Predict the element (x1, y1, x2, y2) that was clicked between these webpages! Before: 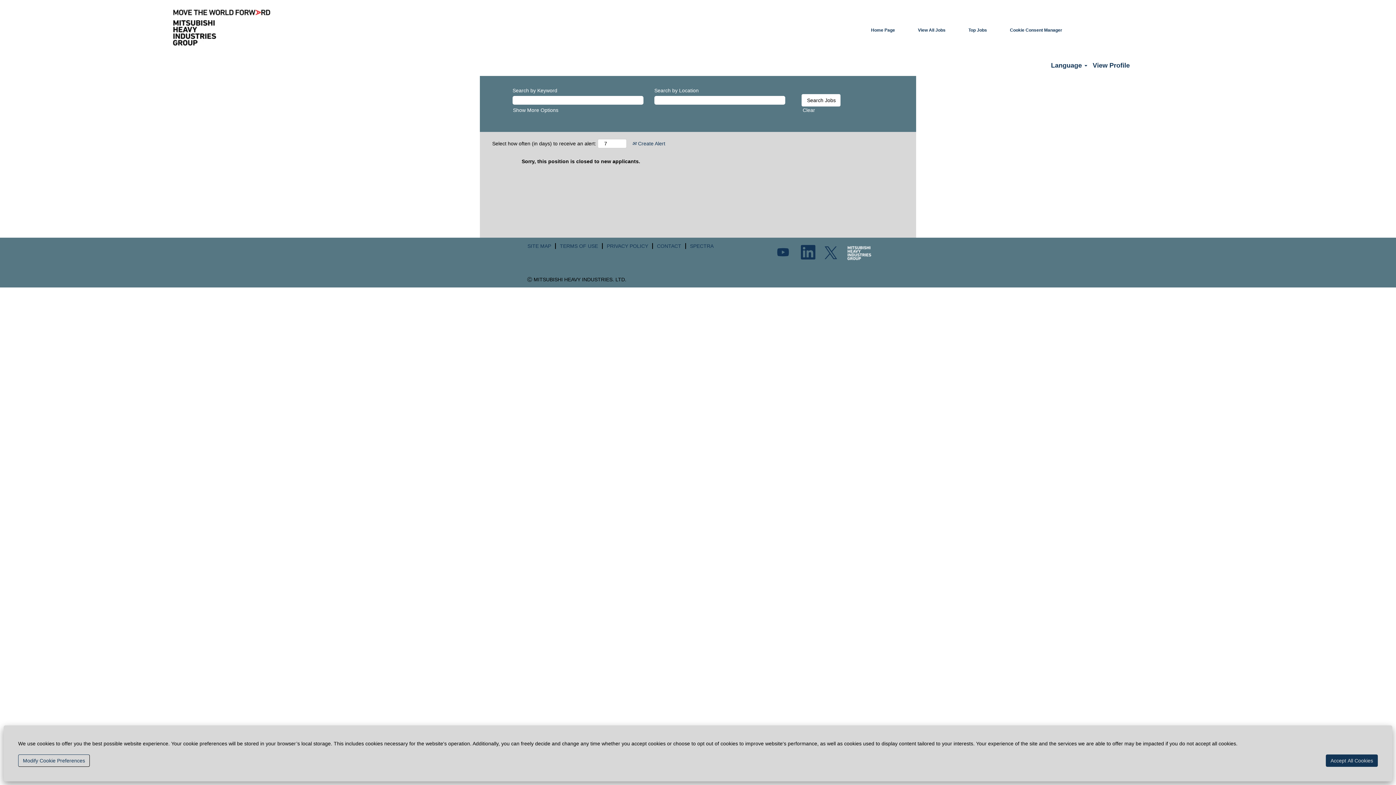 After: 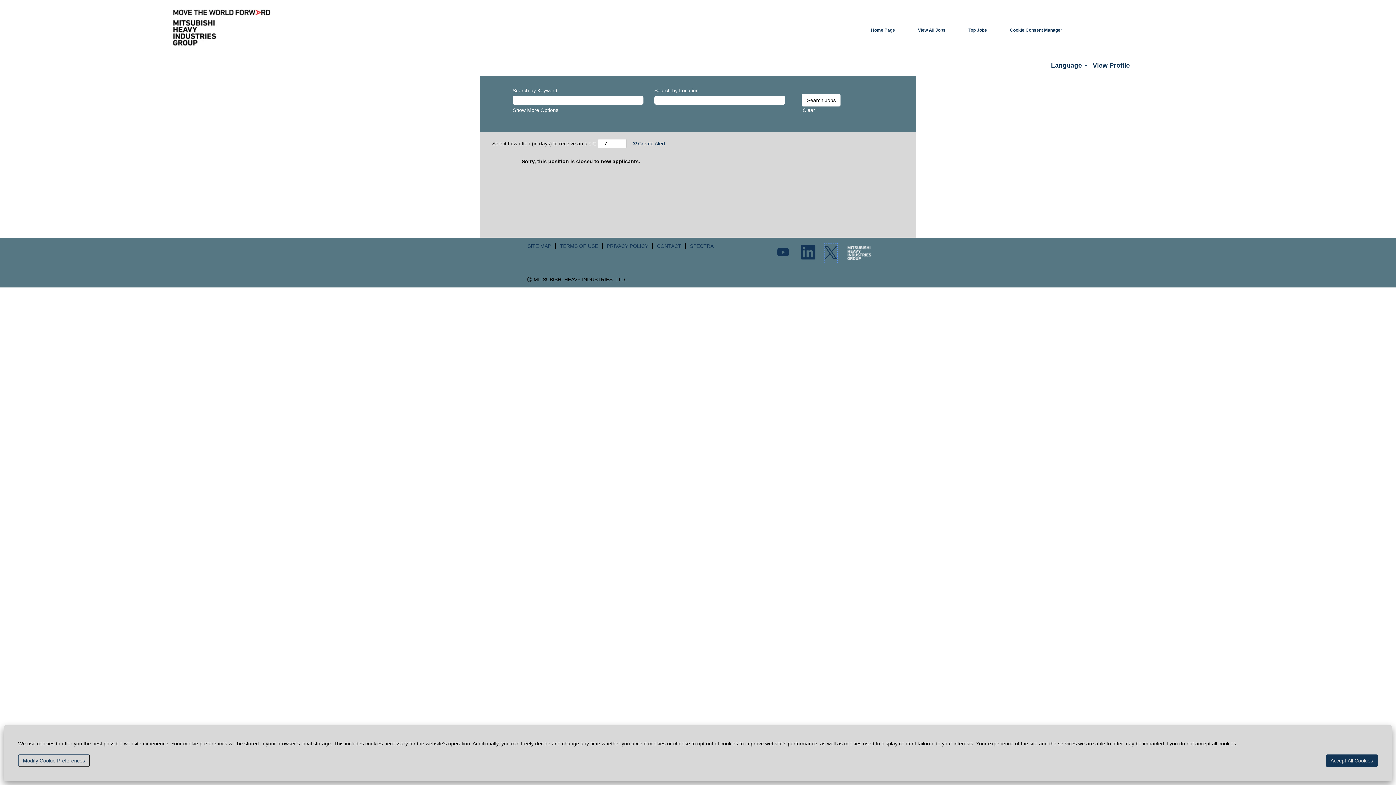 Action: bbox: (824, 243, 837, 263)